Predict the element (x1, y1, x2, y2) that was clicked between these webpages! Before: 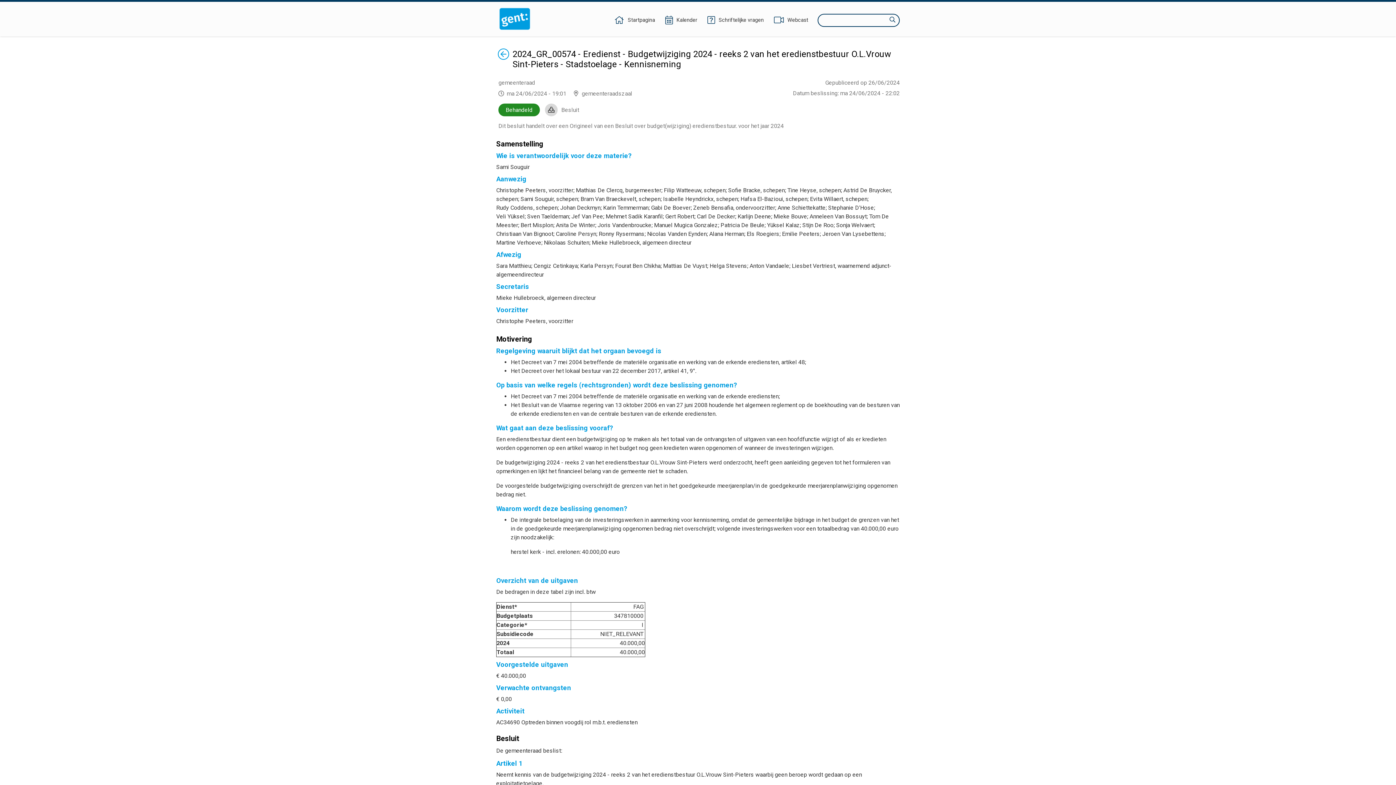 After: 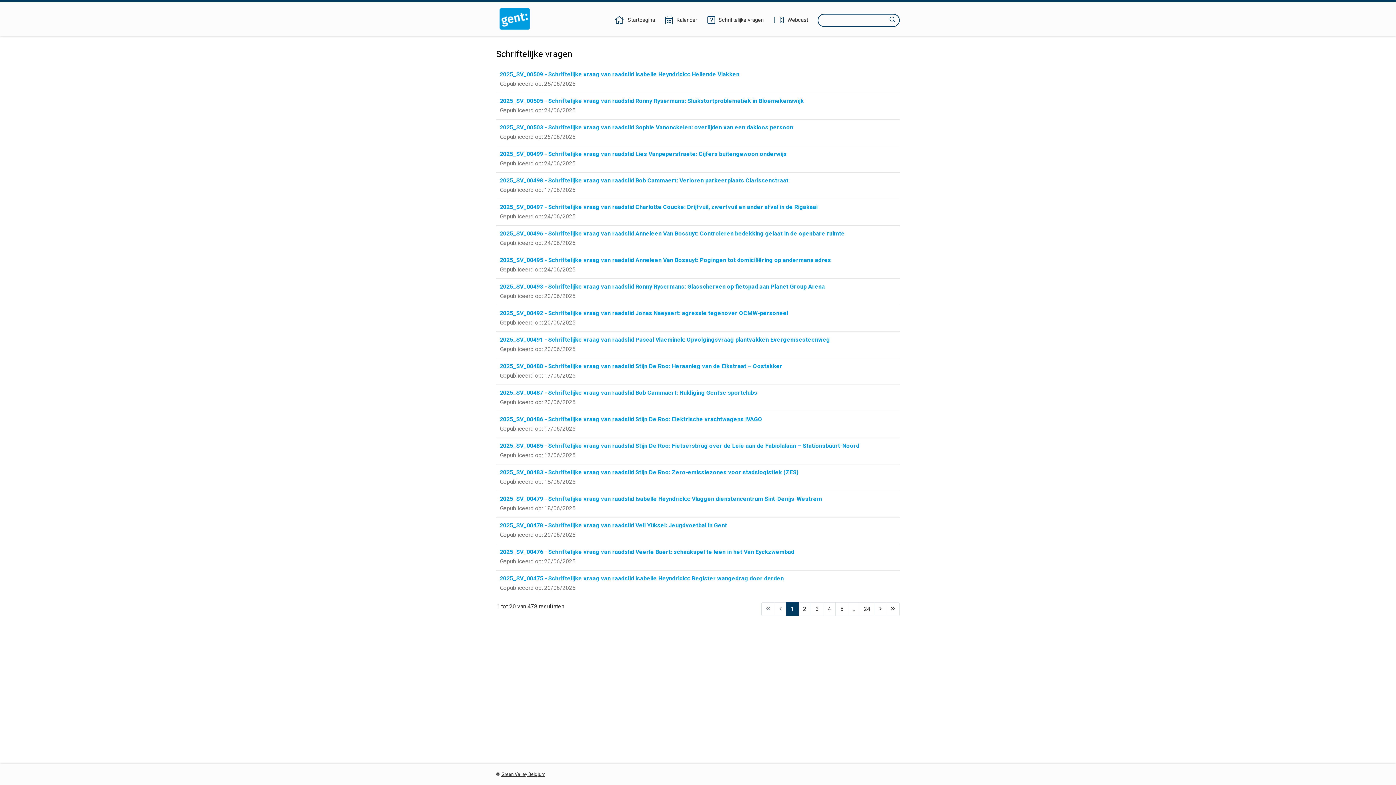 Action: bbox: (706, 16, 764, 24) label: Schriftelijke vragen